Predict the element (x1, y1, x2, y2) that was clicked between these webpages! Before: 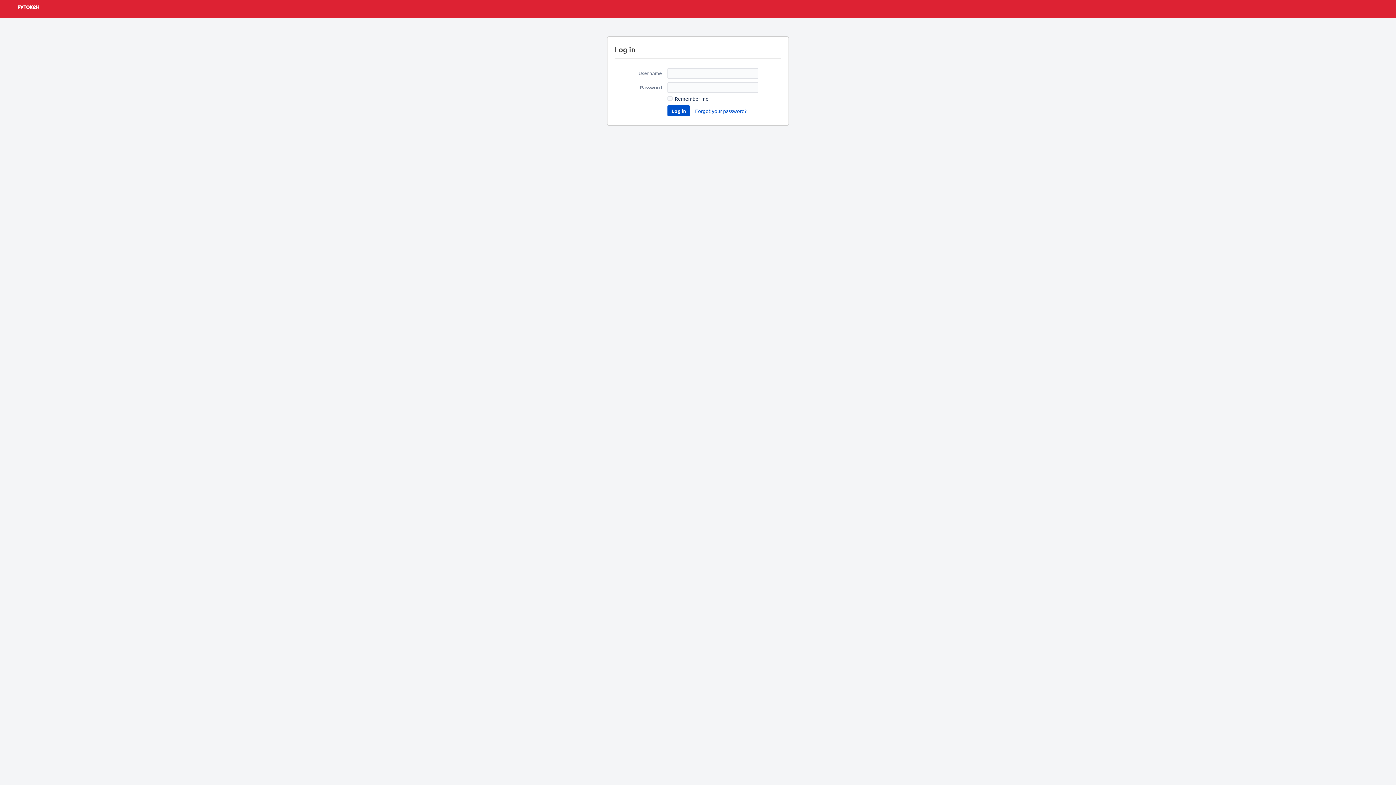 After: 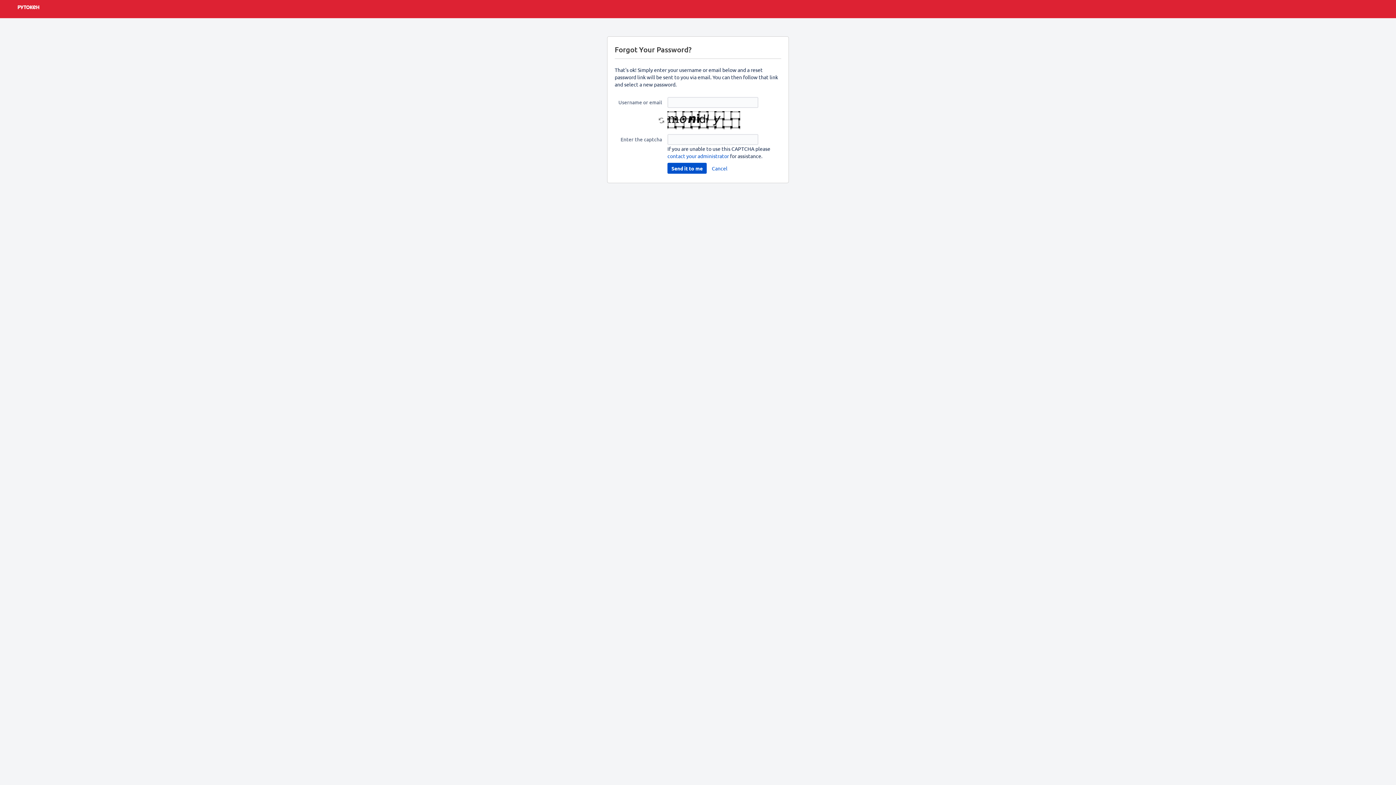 Action: label: Forgot your password? bbox: (694, 105, 747, 116)